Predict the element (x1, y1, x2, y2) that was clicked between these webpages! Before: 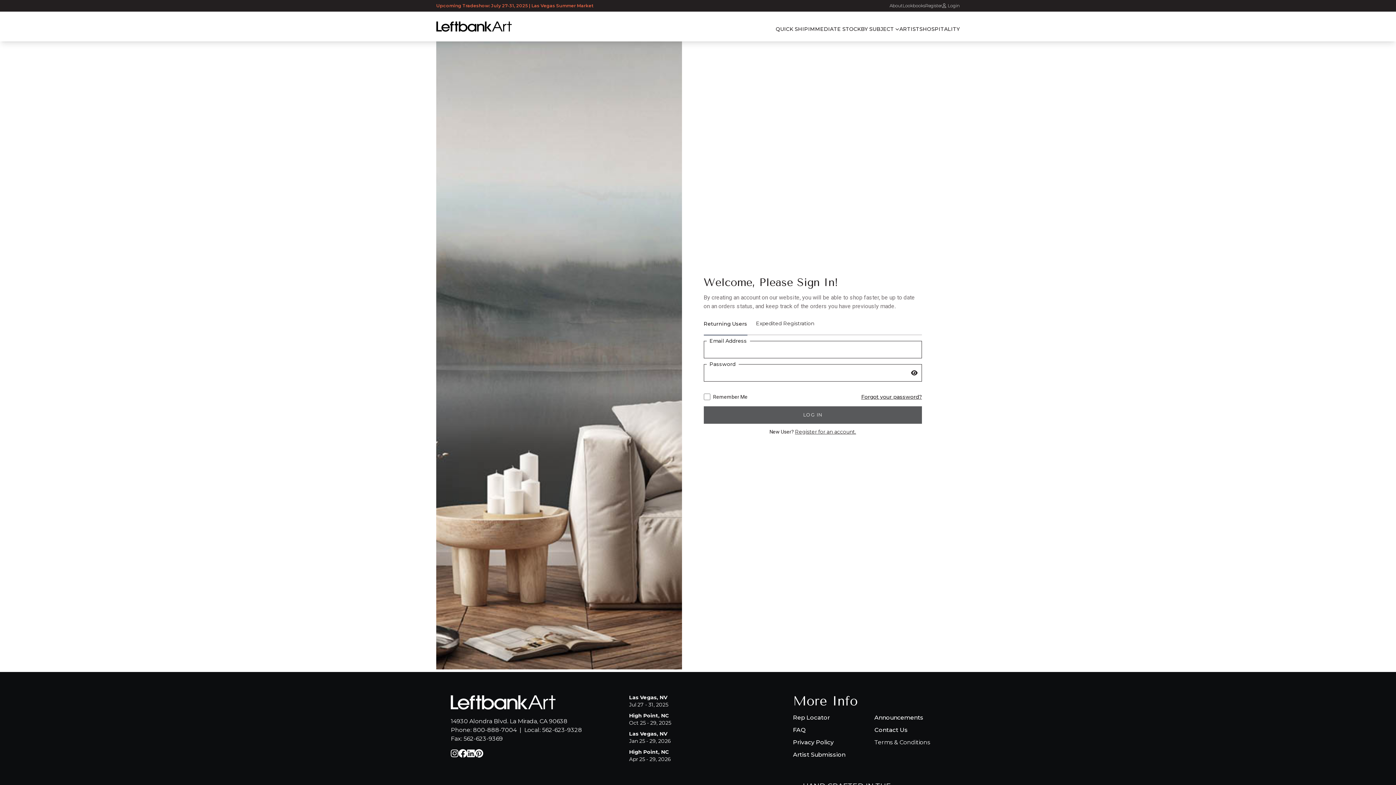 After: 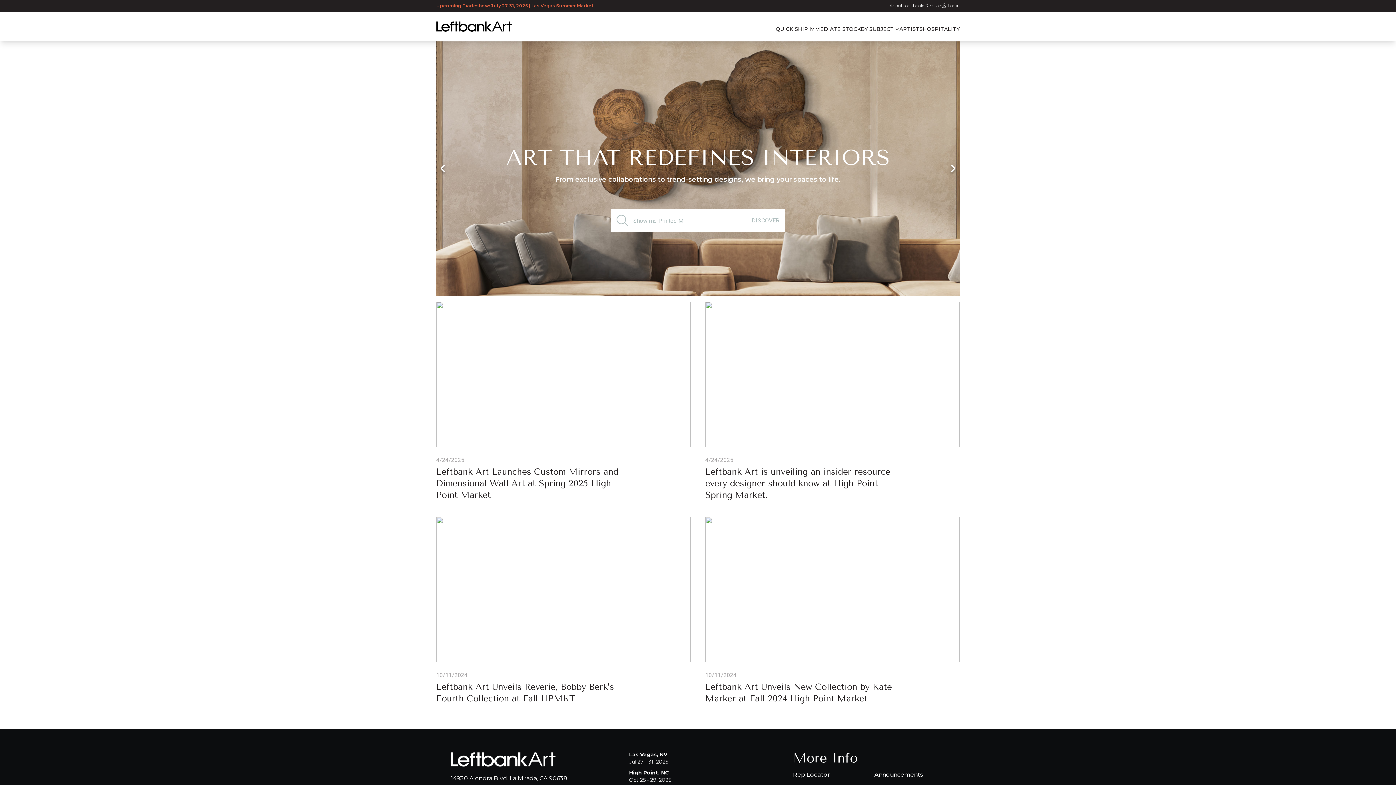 Action: label: Announcements bbox: (874, 714, 923, 721)